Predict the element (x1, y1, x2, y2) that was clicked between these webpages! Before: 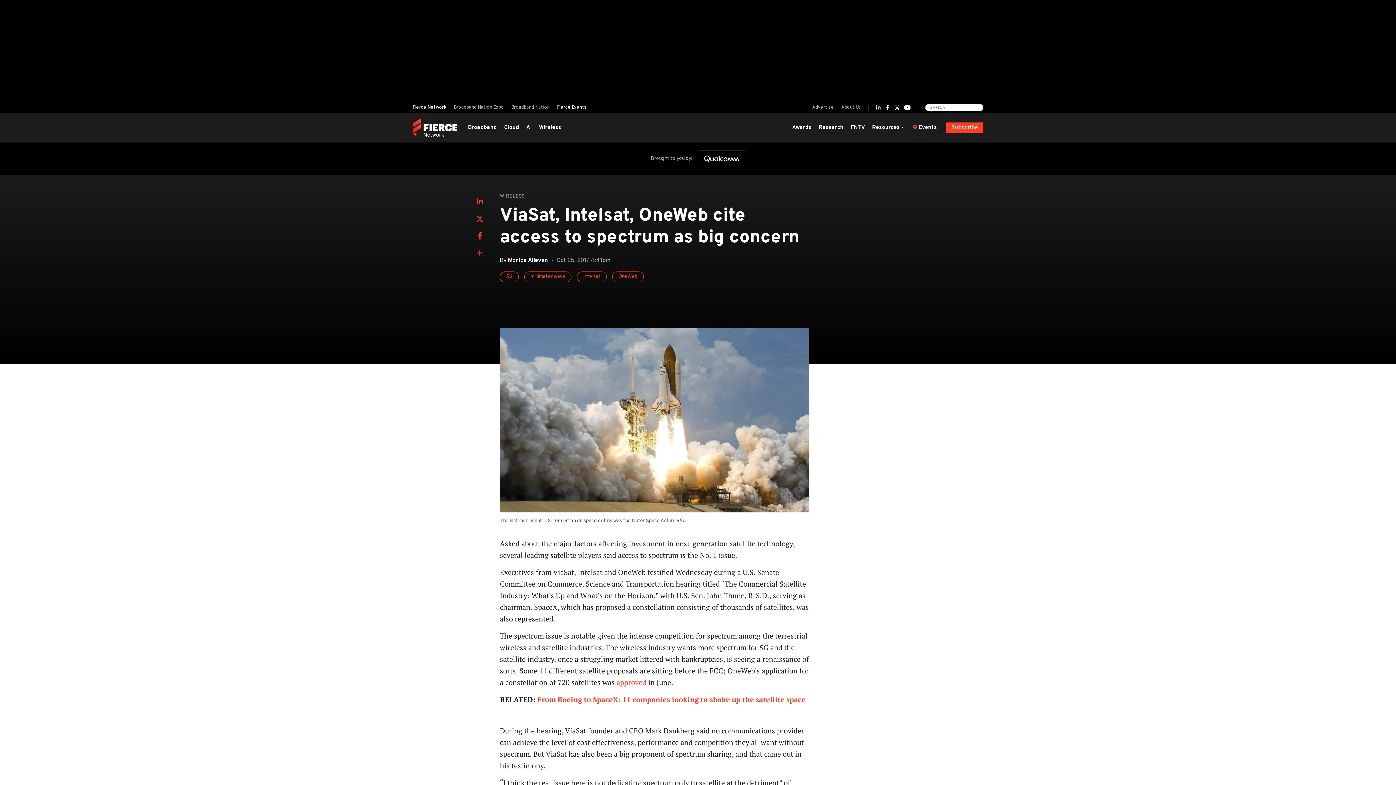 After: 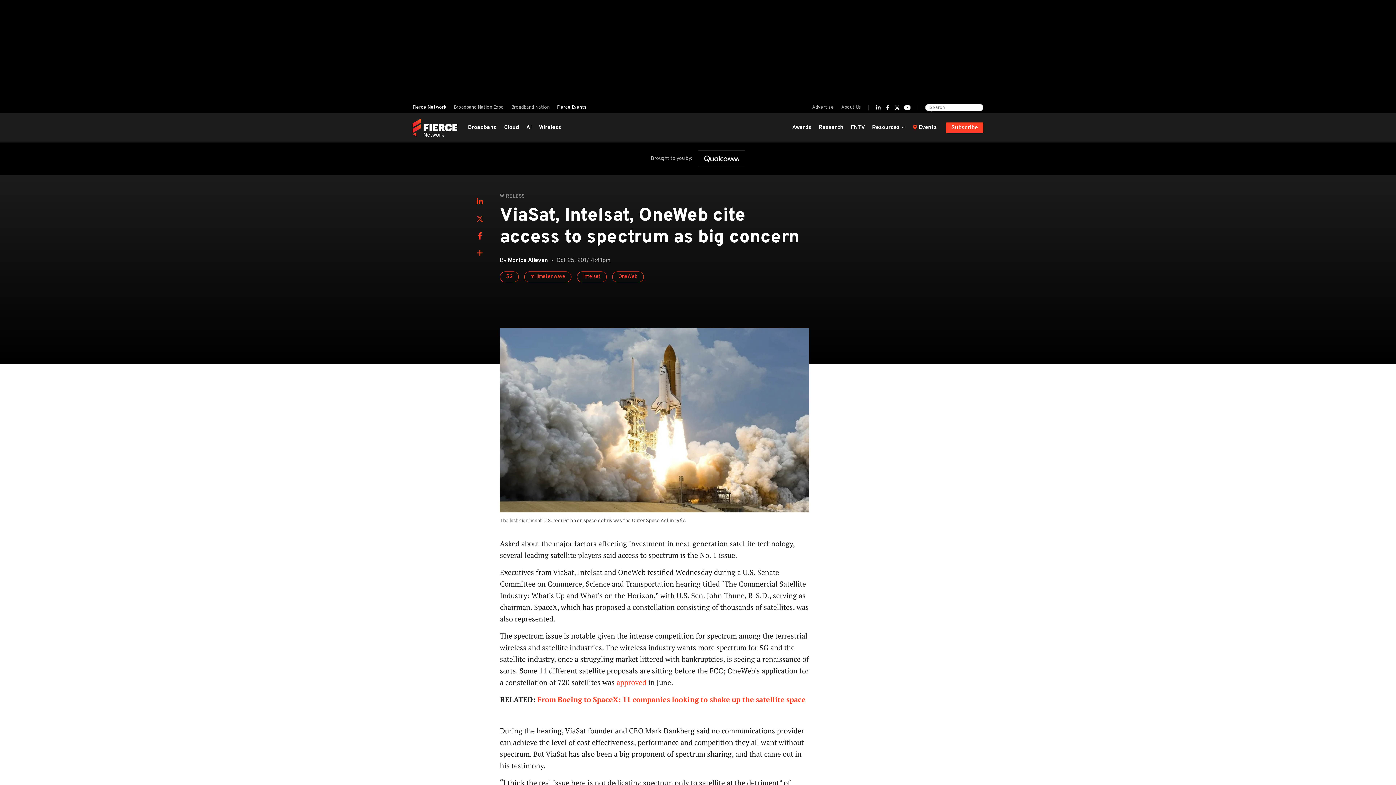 Action: bbox: (476, 214, 483, 225)